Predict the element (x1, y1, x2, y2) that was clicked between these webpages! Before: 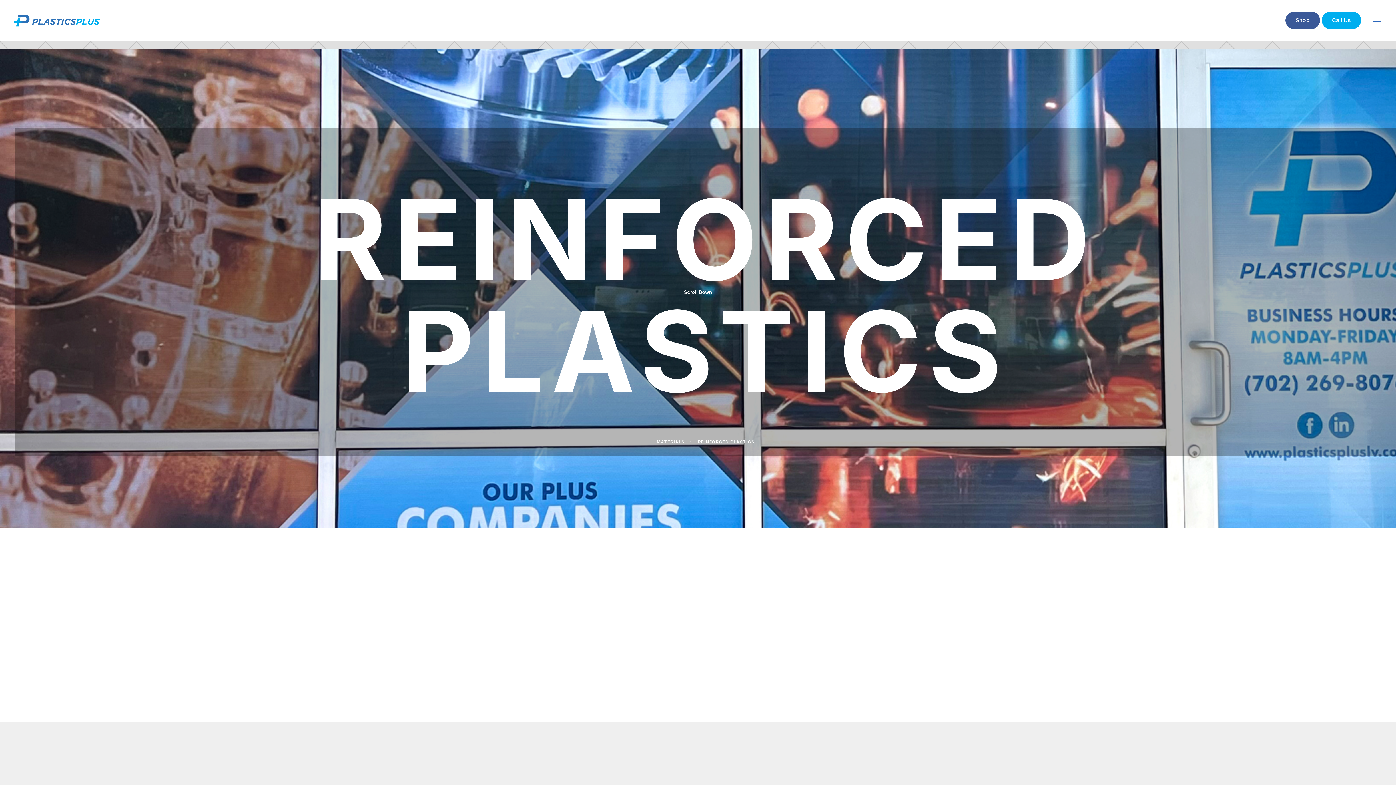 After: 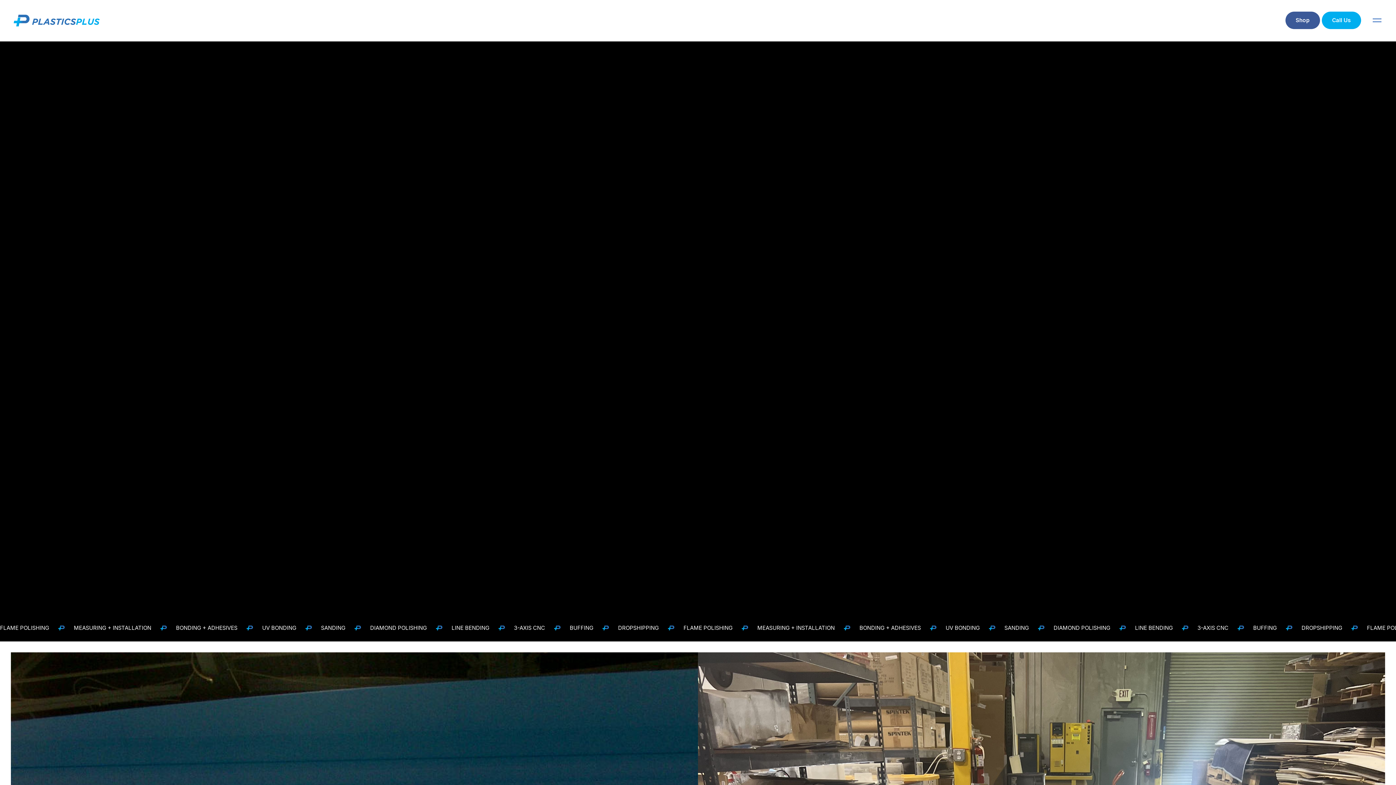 Action: bbox: (0, 5, 114, 35) label: home